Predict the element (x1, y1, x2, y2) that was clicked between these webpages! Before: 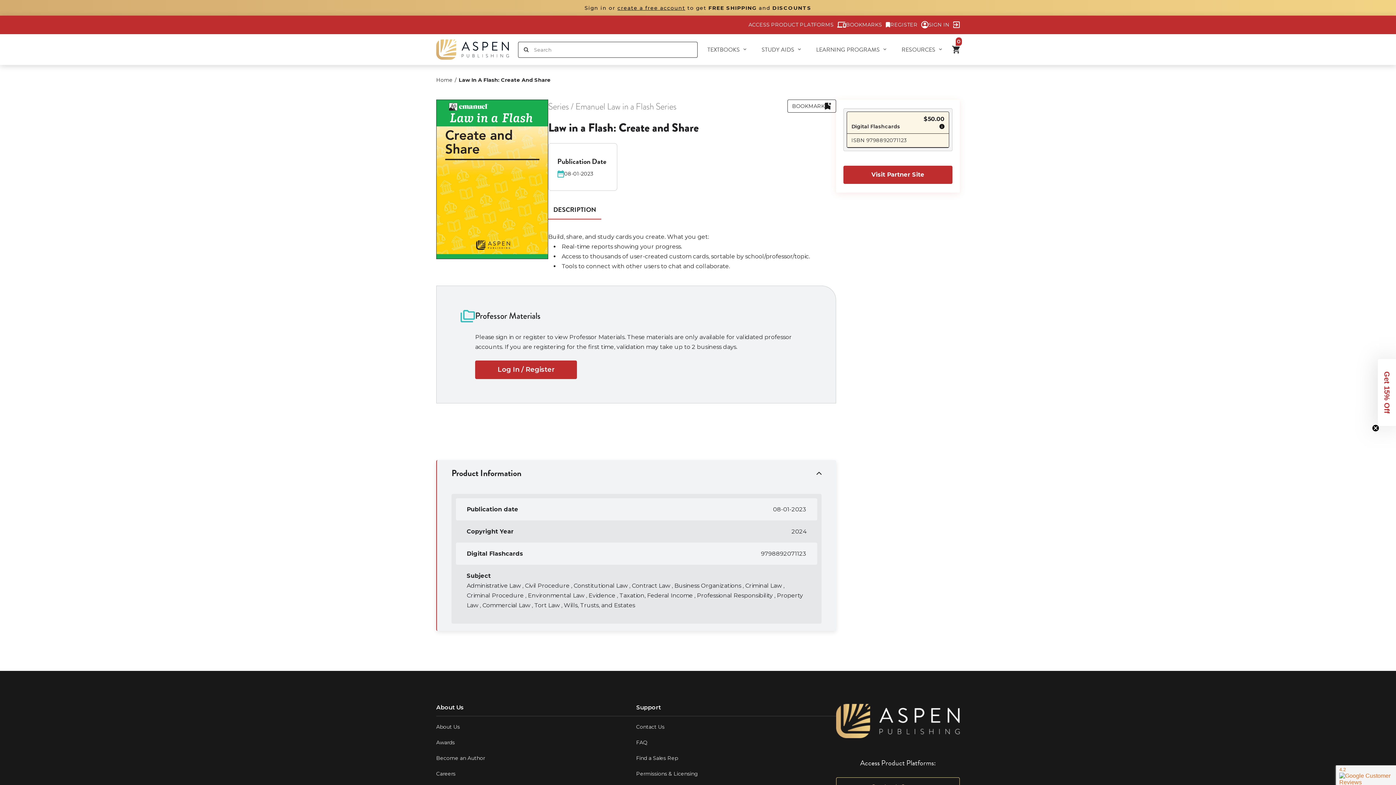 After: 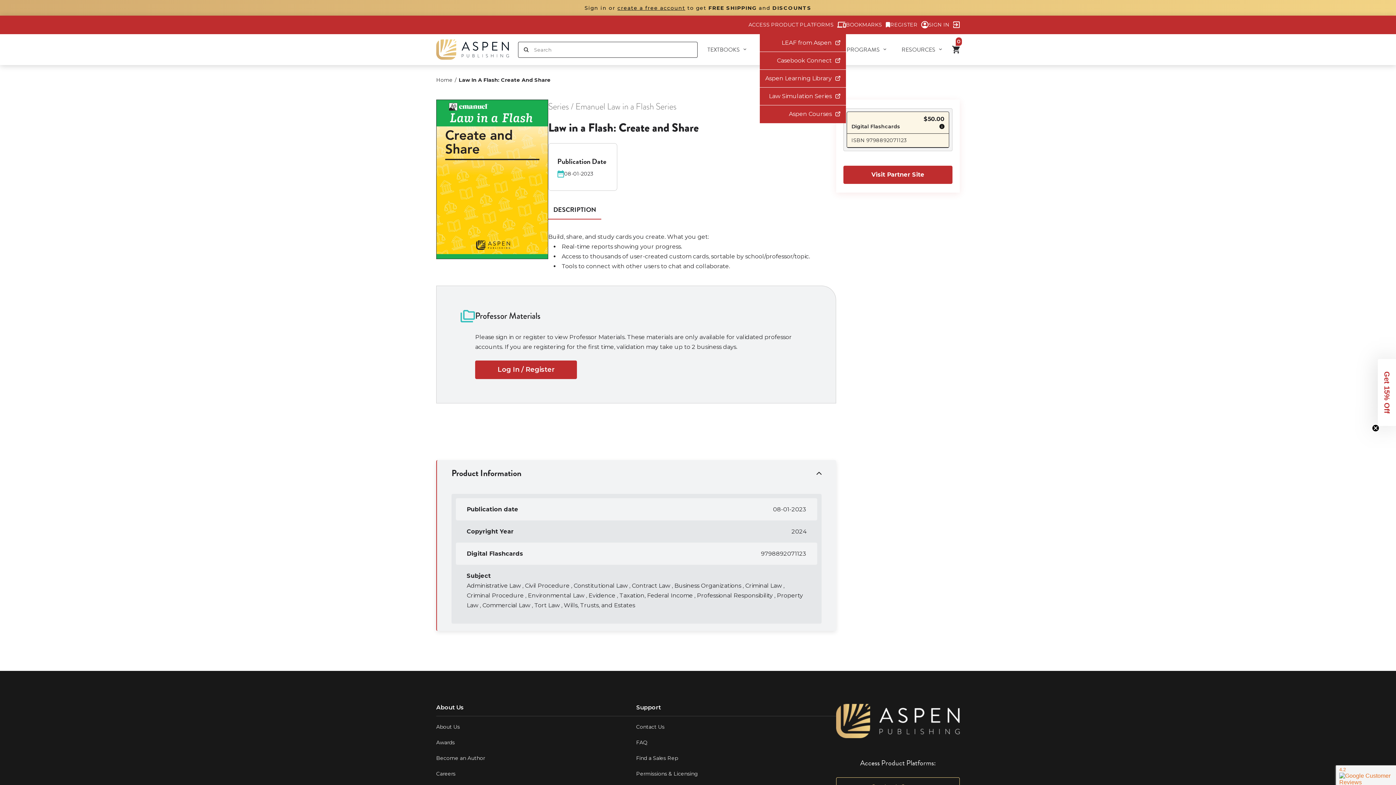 Action: label: ACCESS PRODUCT PLATFORMS bbox: (748, 21, 833, 28)